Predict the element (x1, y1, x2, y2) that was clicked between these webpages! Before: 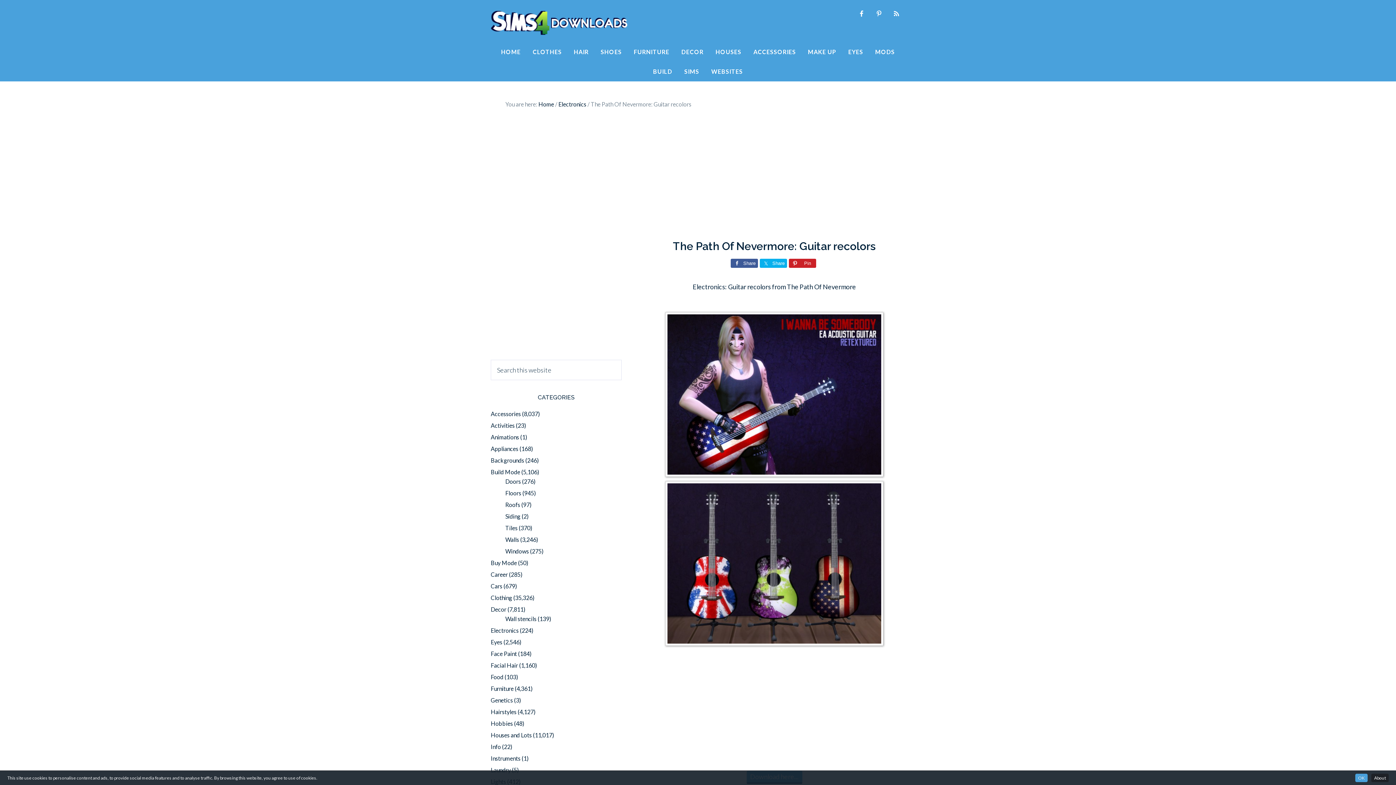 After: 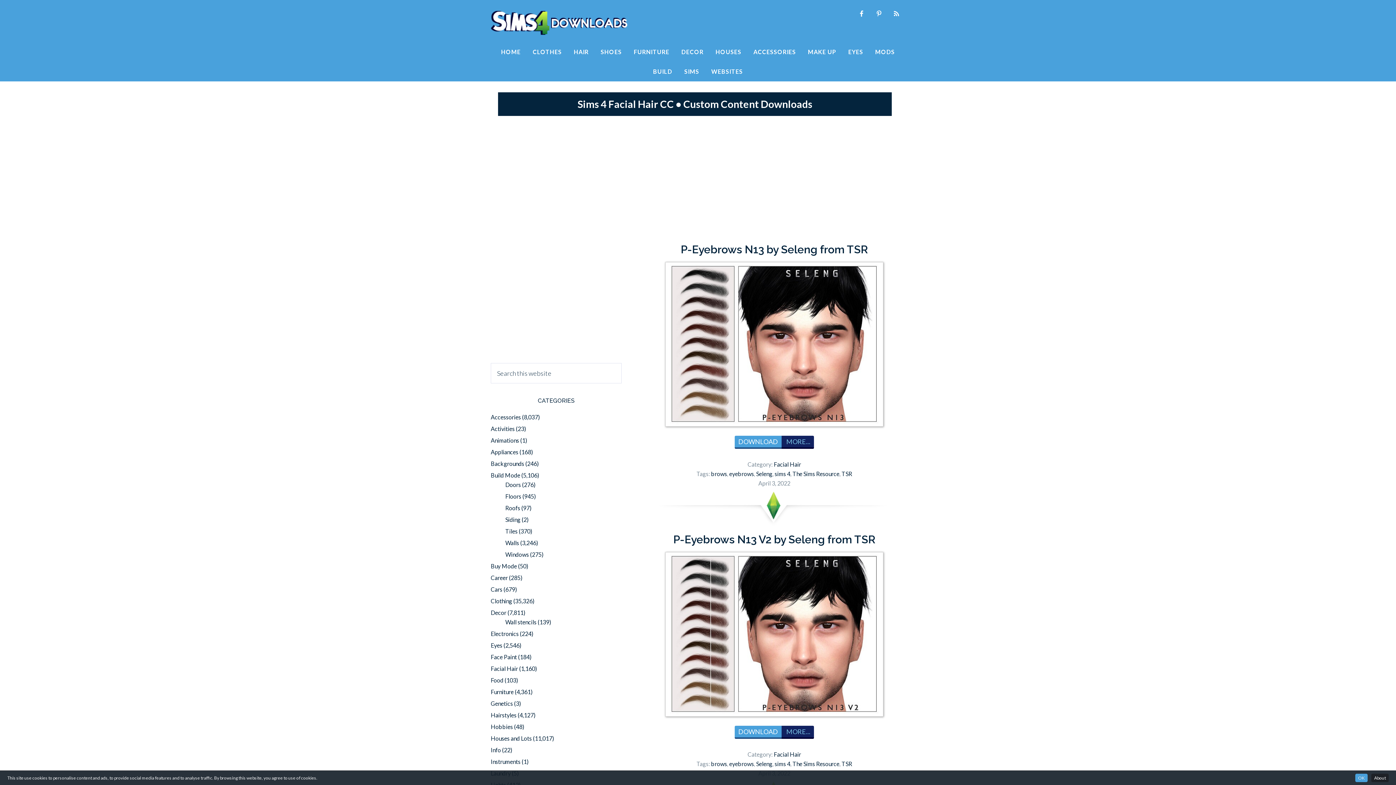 Action: label: Facial Hair bbox: (490, 662, 518, 669)